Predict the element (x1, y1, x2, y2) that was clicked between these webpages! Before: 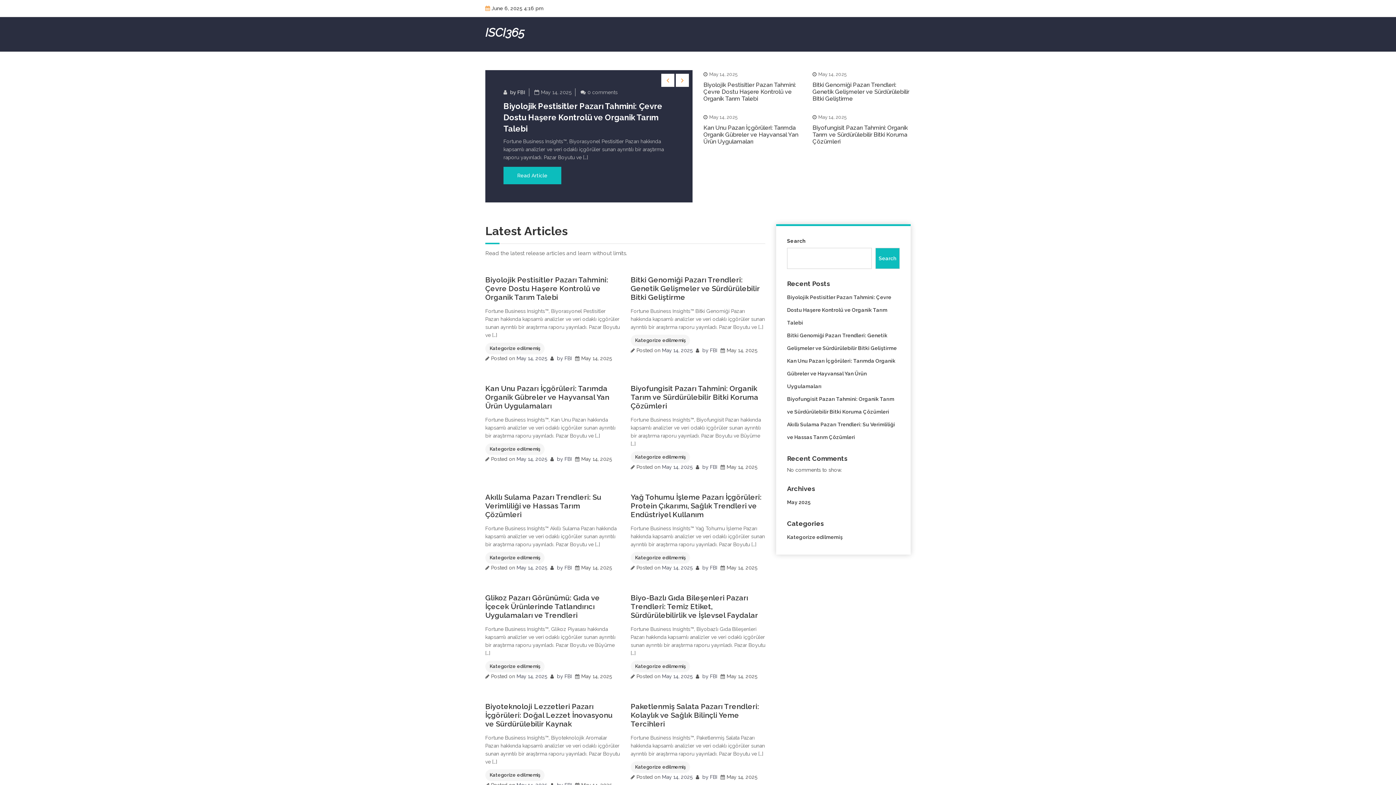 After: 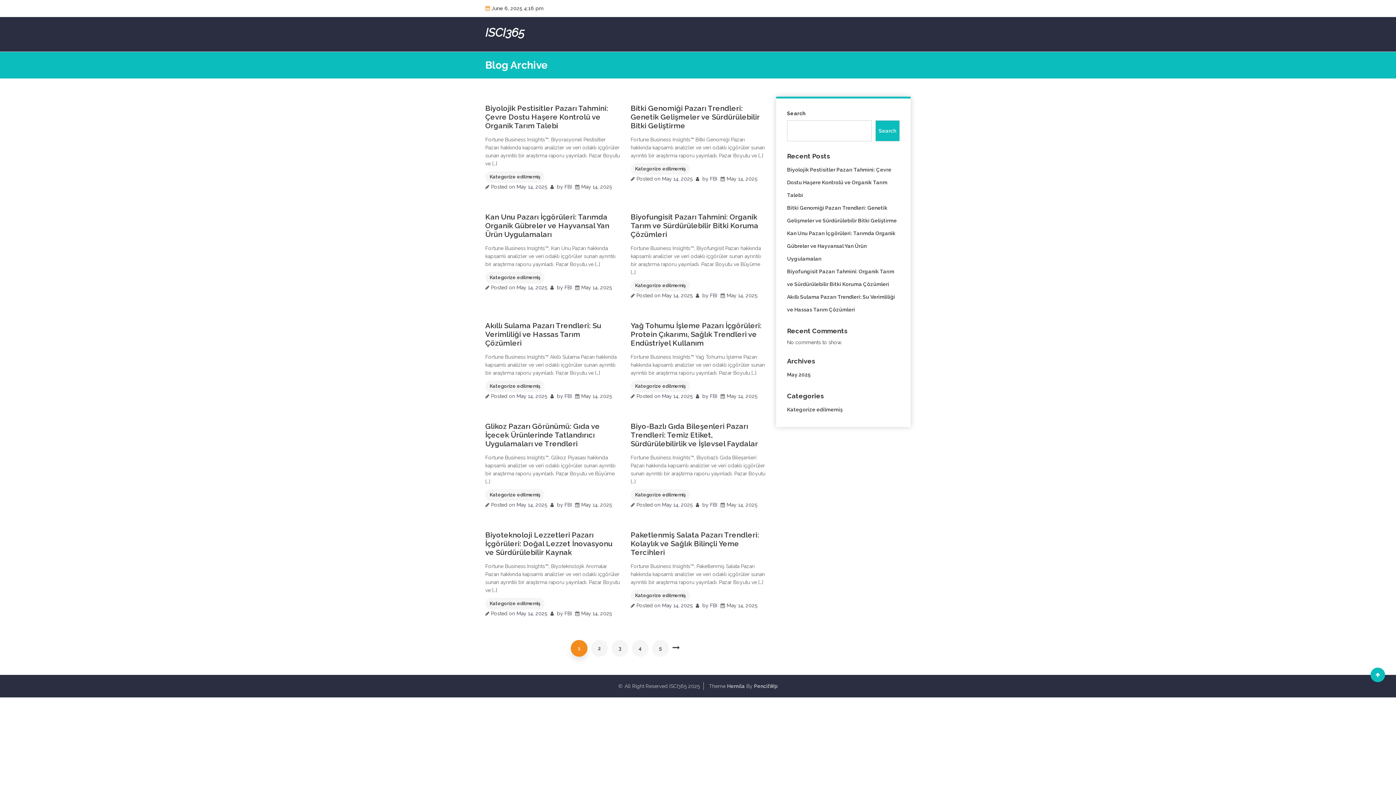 Action: bbox: (701, 774, 710, 780) label:  by 